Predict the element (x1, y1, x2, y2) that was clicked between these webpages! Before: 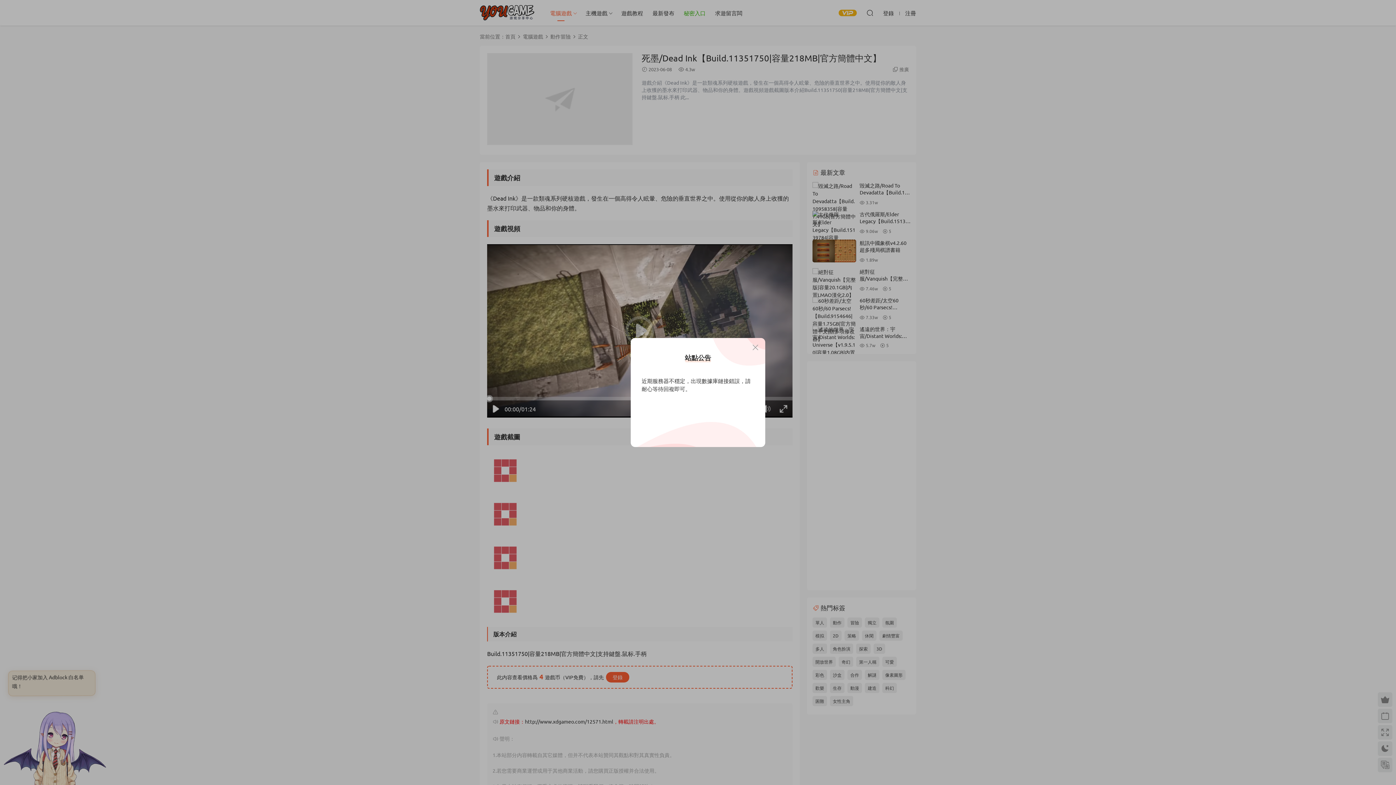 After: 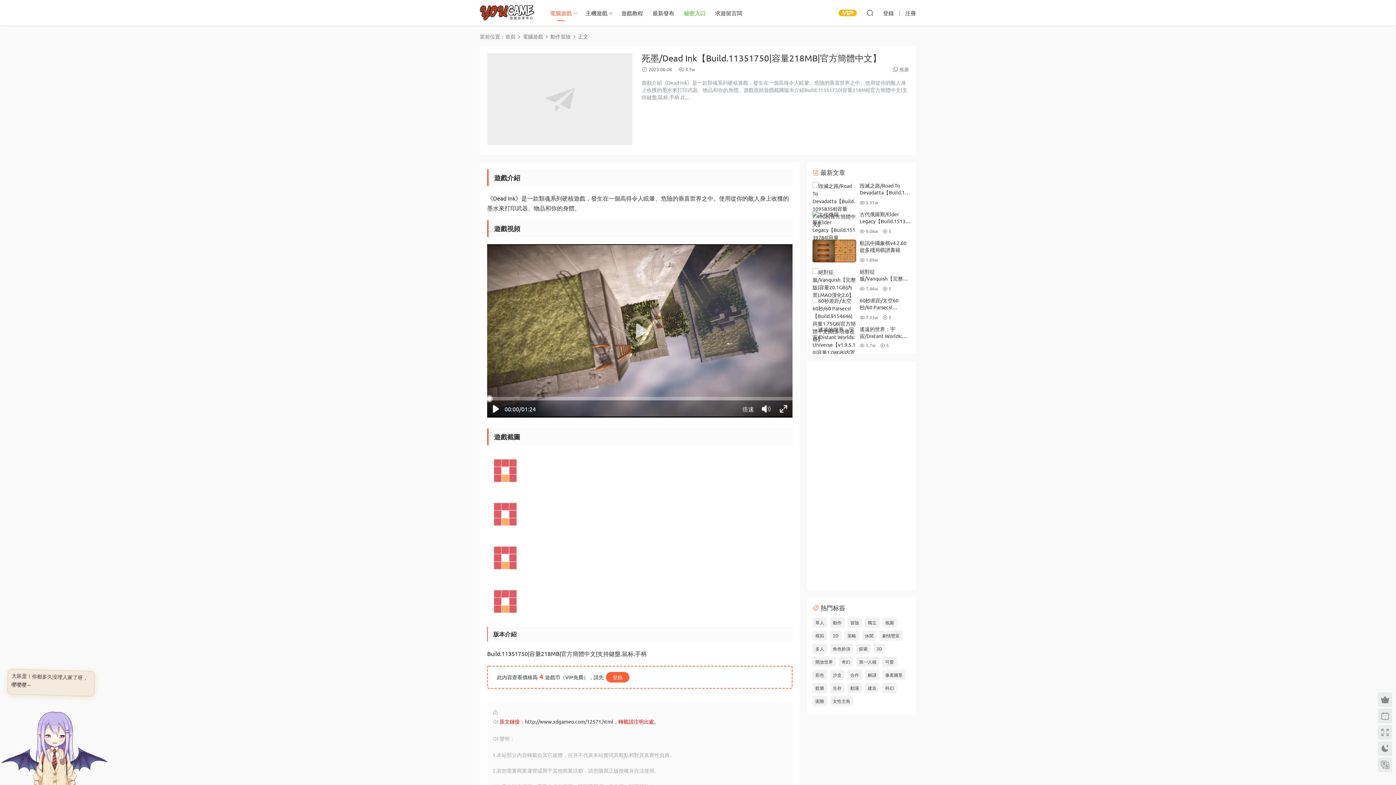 Action: bbox: (751, 343, 760, 352)